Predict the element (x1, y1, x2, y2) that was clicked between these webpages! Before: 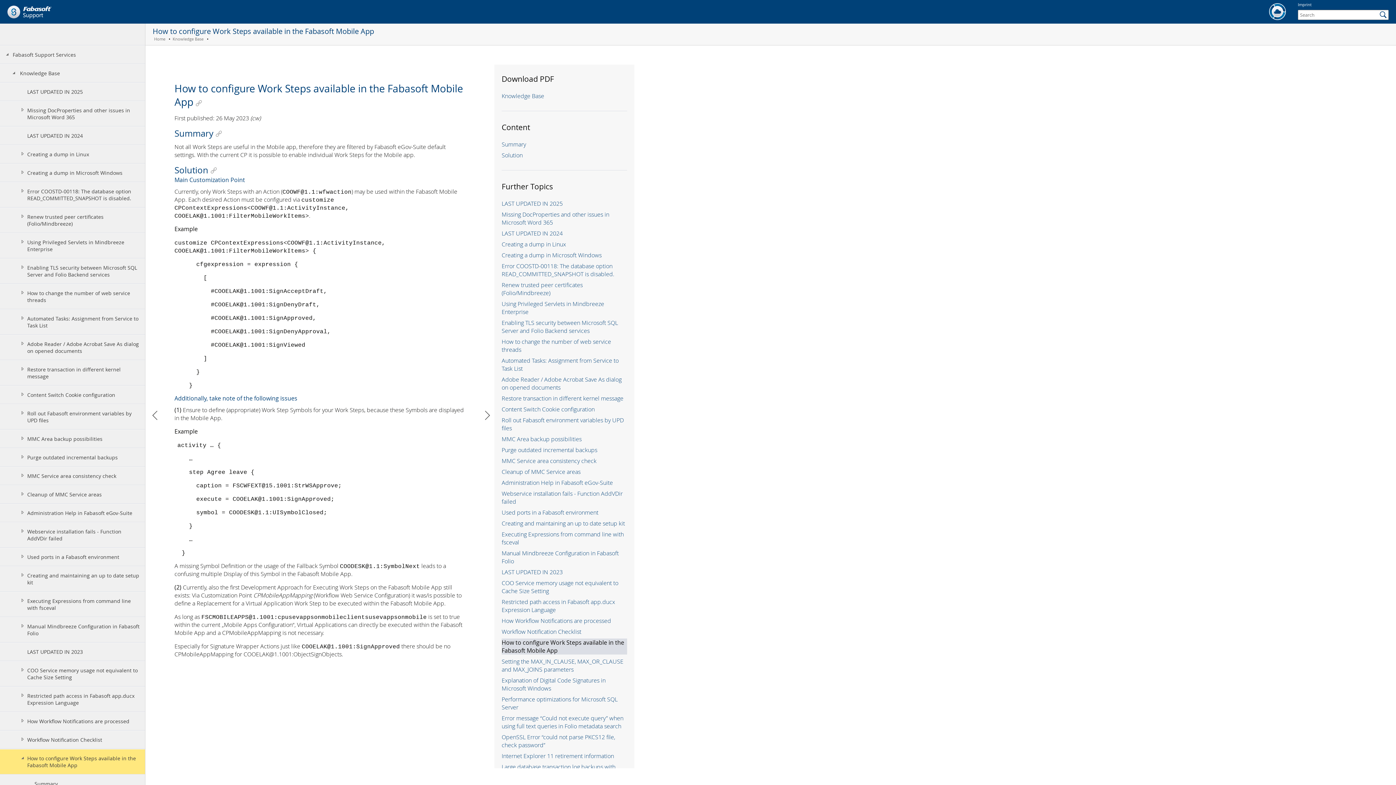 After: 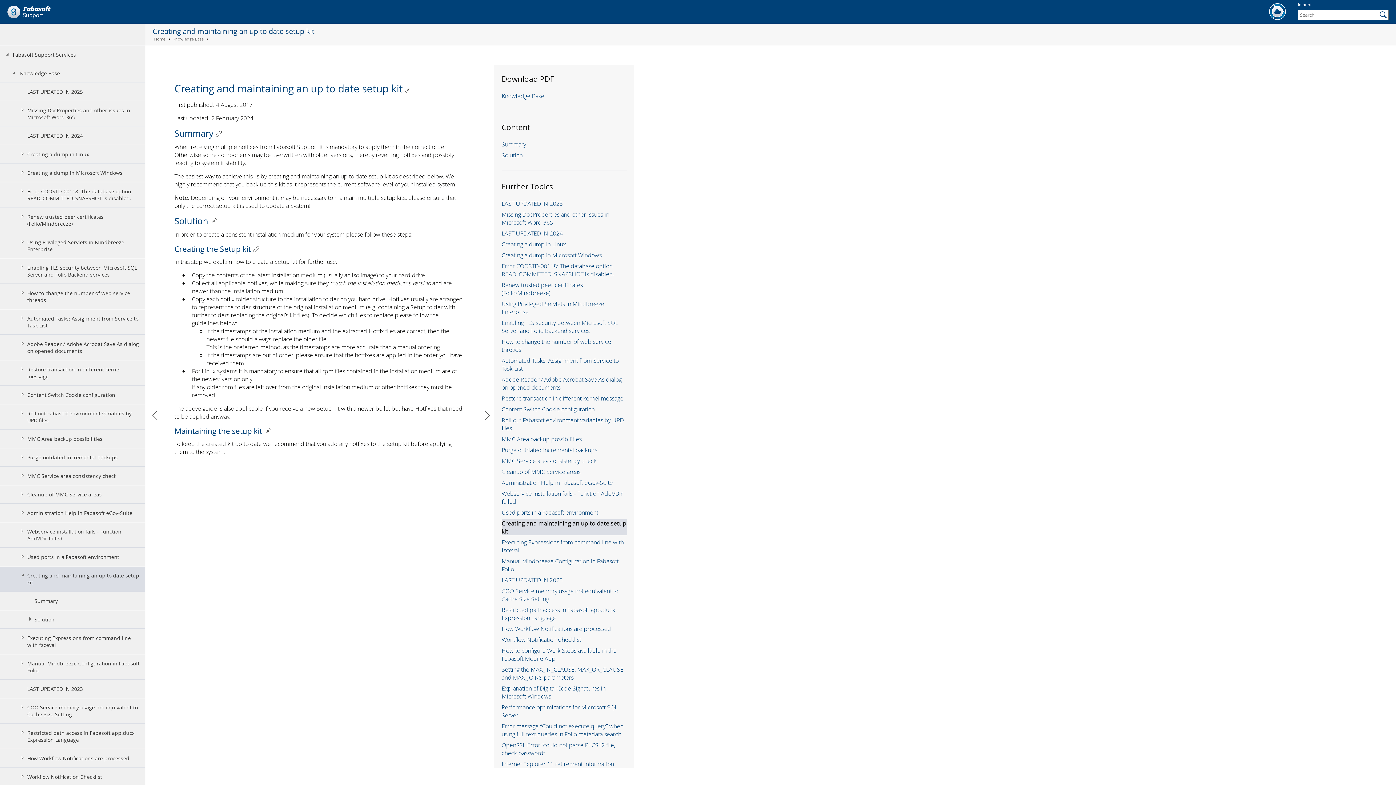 Action: label: Creating and maintaining an up to date setup kit bbox: (0, 566, 145, 592)